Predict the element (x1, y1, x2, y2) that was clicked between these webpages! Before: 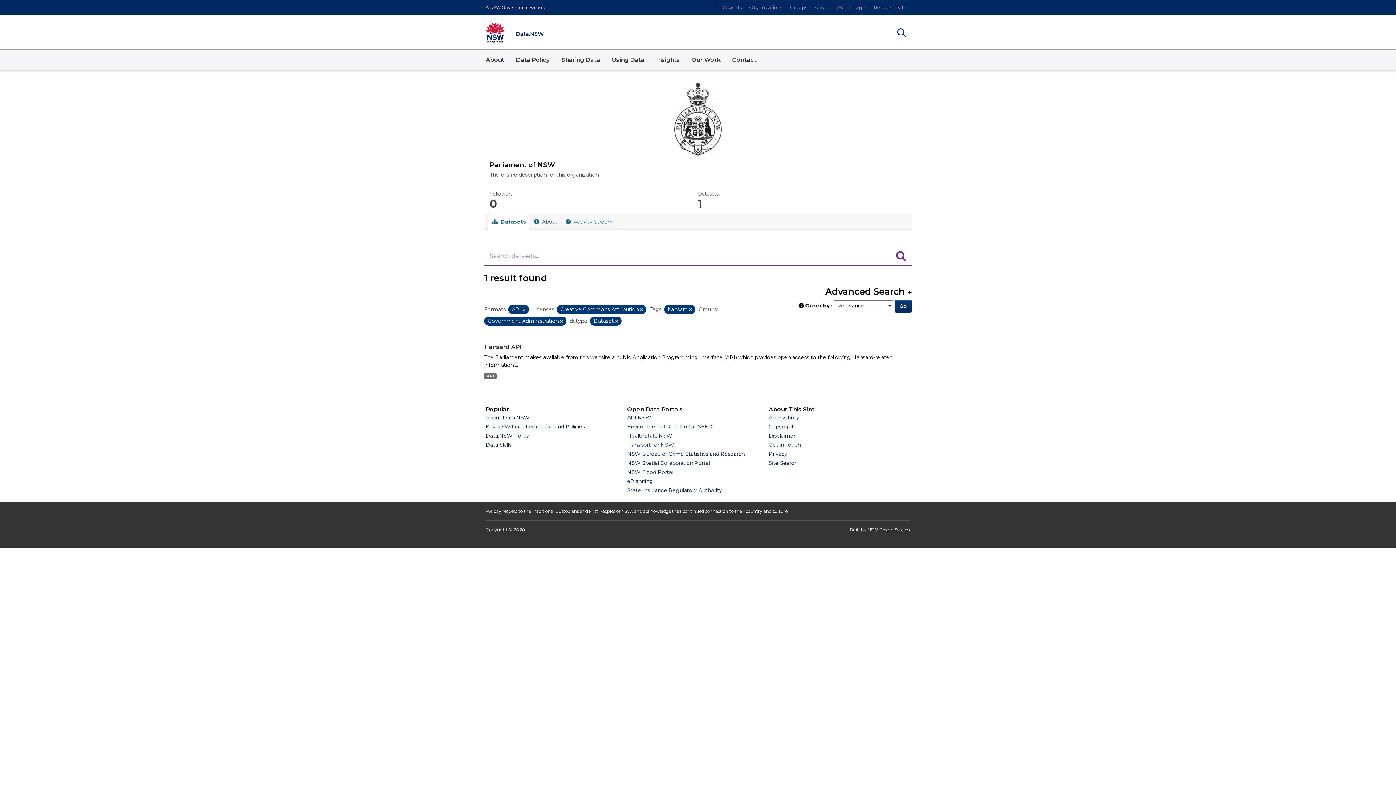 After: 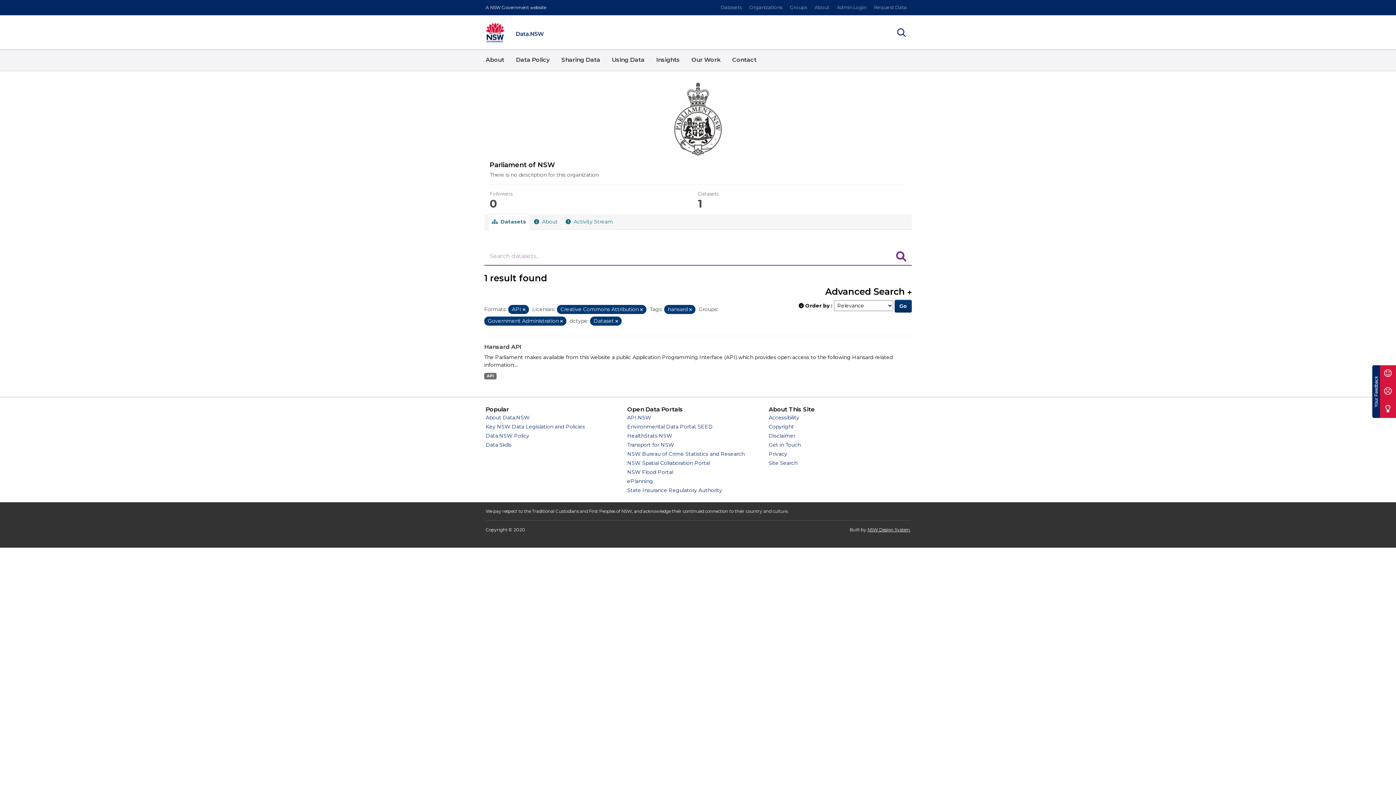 Action: bbox: (489, 82, 906, 155)